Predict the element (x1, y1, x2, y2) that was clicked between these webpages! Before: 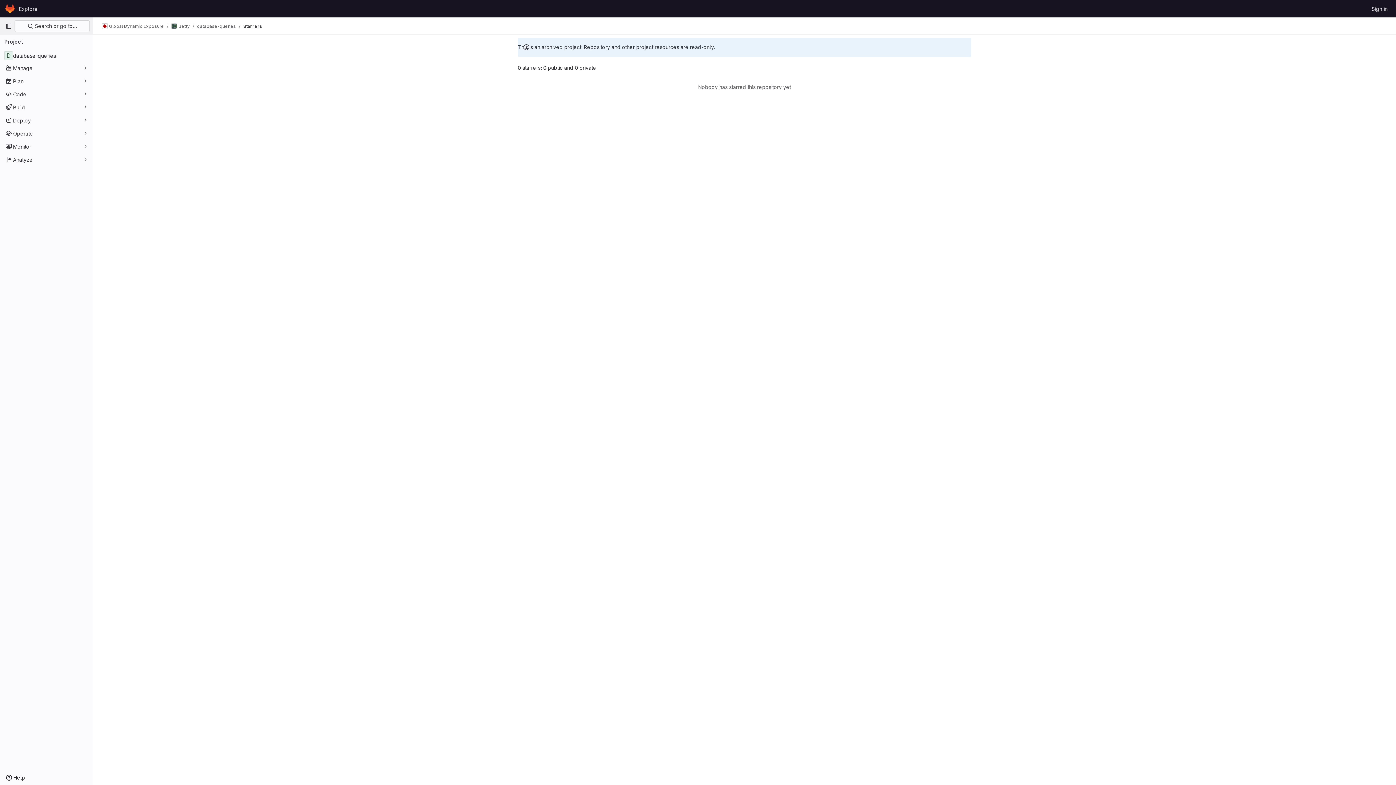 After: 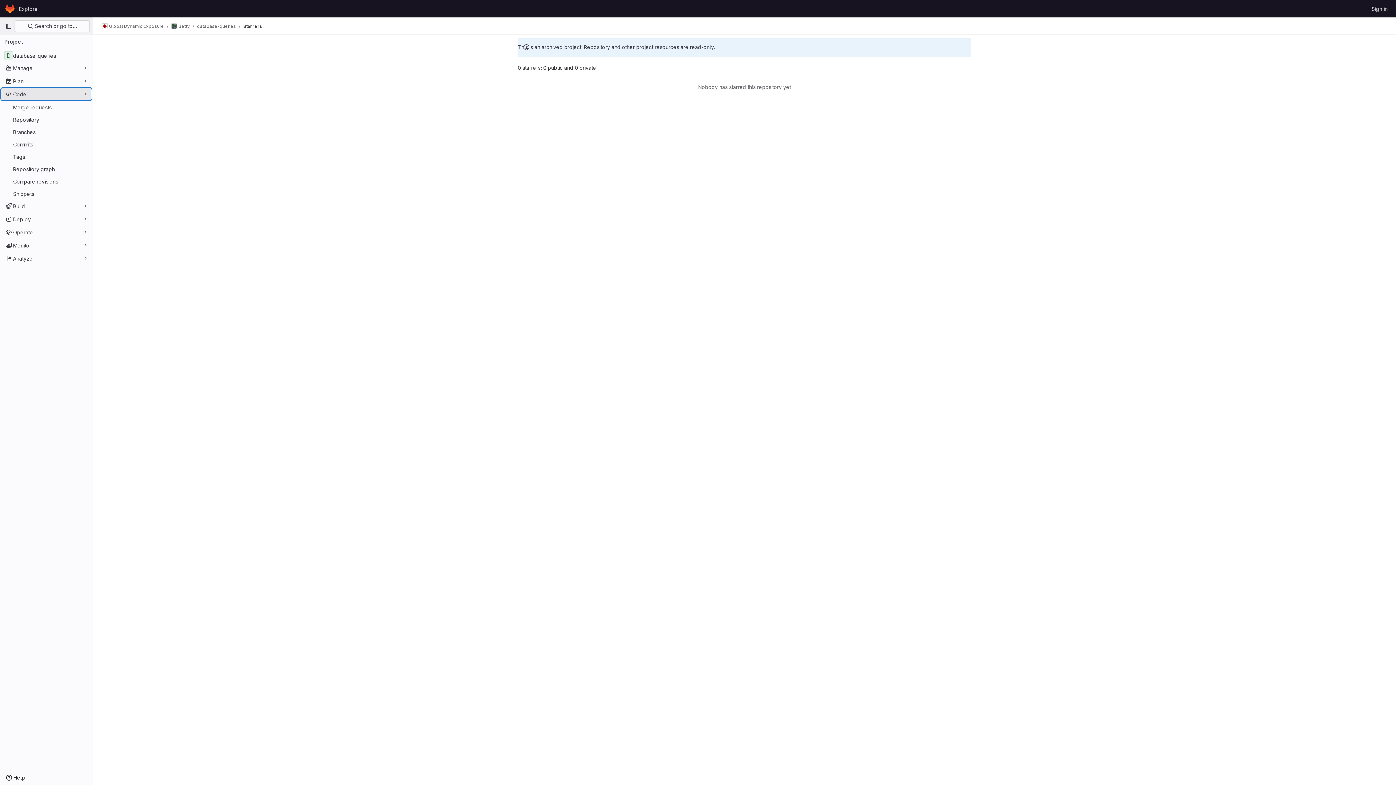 Action: bbox: (1, 88, 91, 100) label: Code